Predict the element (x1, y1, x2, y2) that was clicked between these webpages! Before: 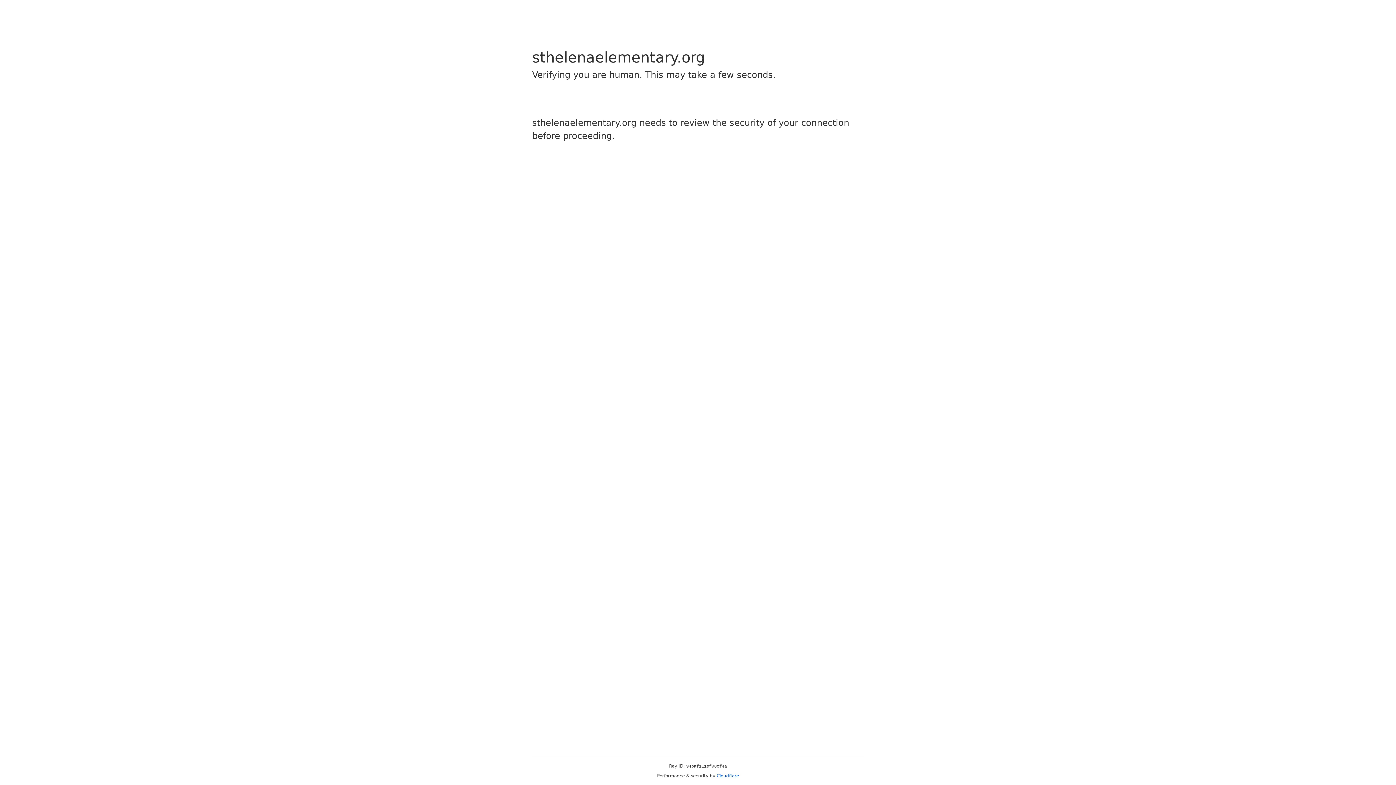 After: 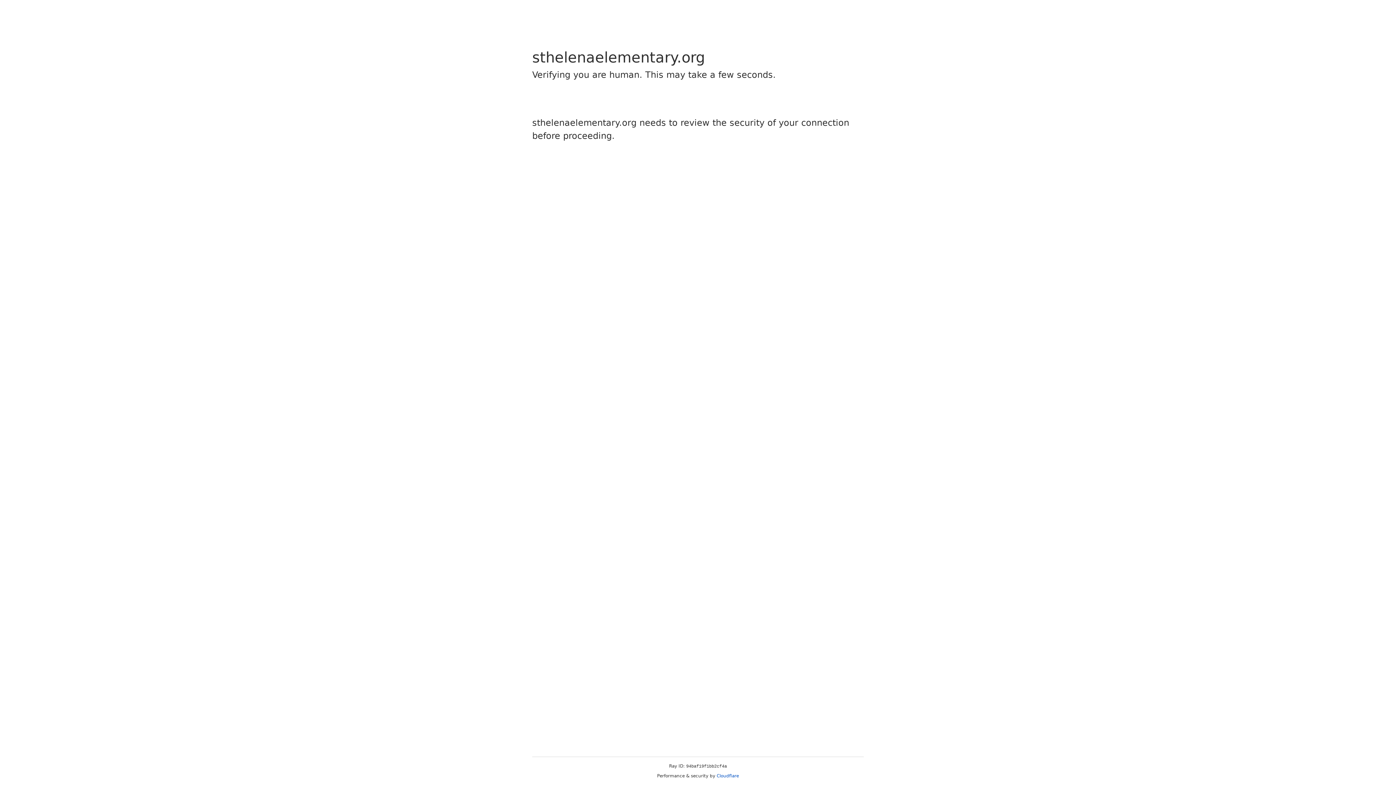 Action: label: Cloudflare bbox: (716, 773, 739, 778)